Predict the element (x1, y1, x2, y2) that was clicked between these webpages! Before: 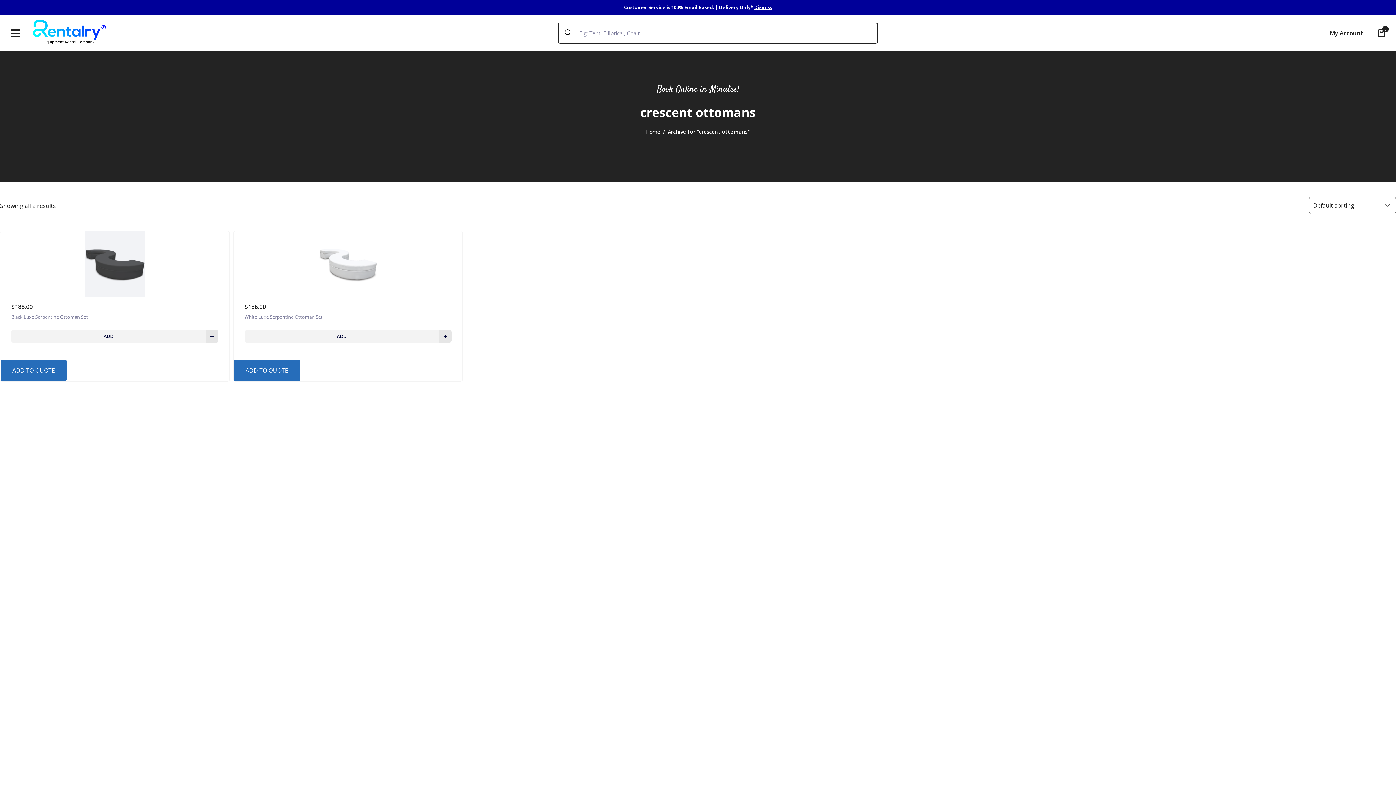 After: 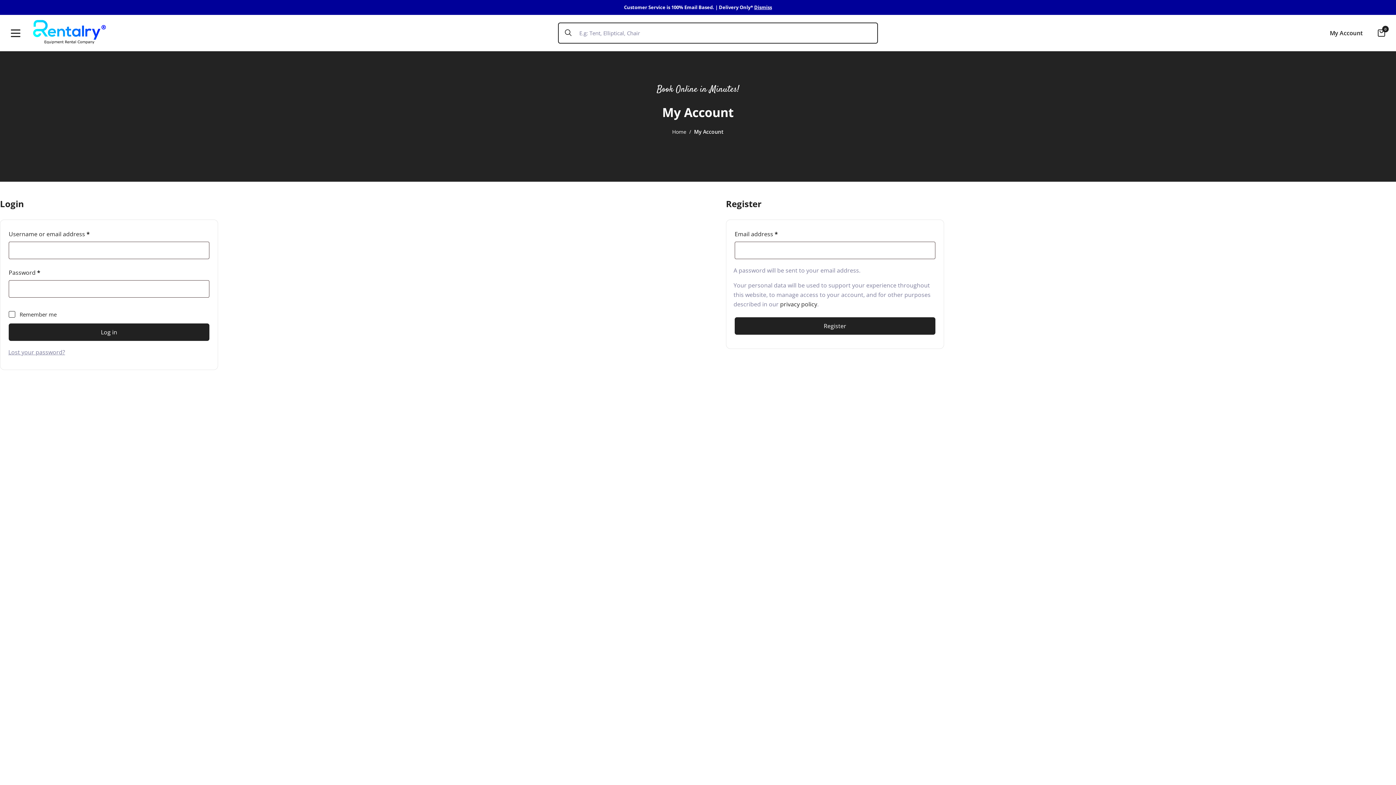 Action: bbox: (1330, 28, 1363, 37) label: My Account